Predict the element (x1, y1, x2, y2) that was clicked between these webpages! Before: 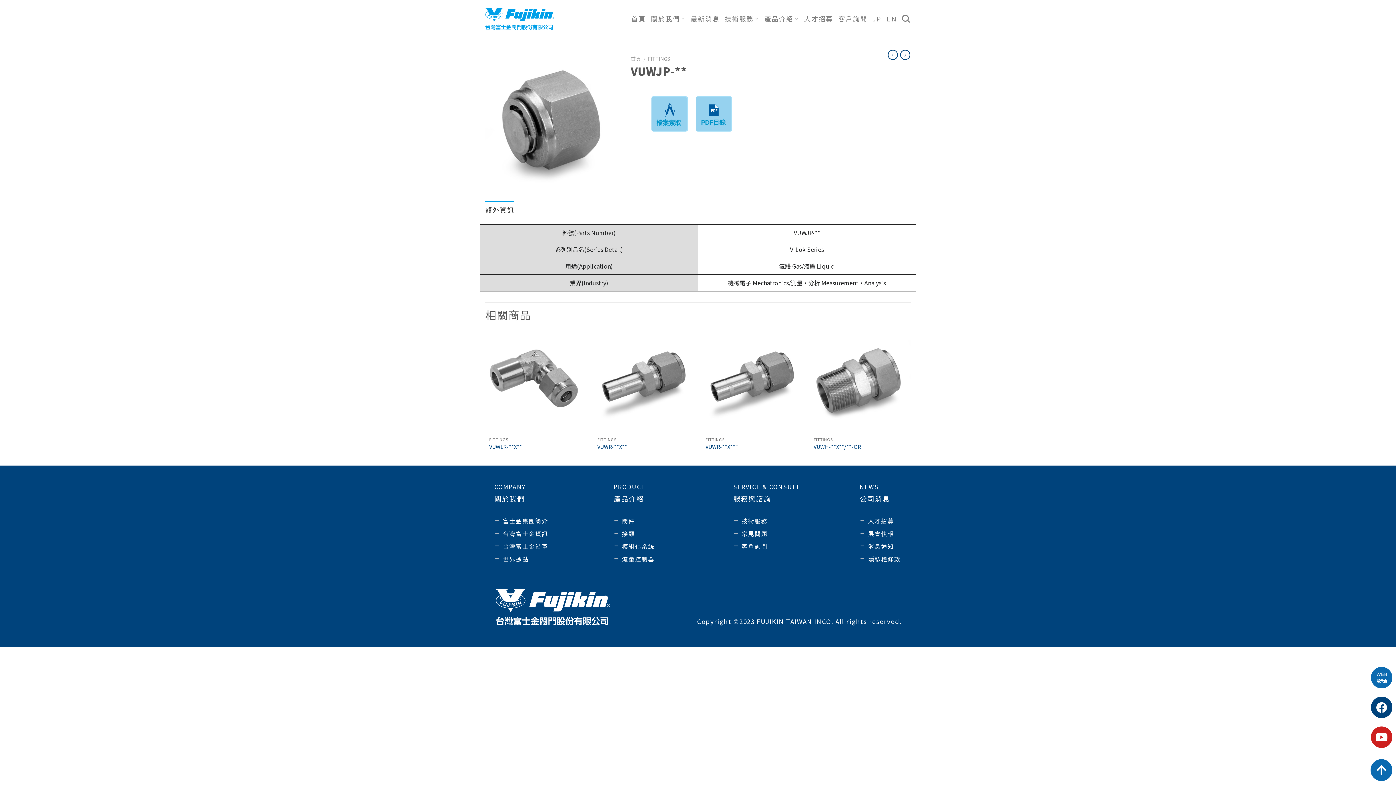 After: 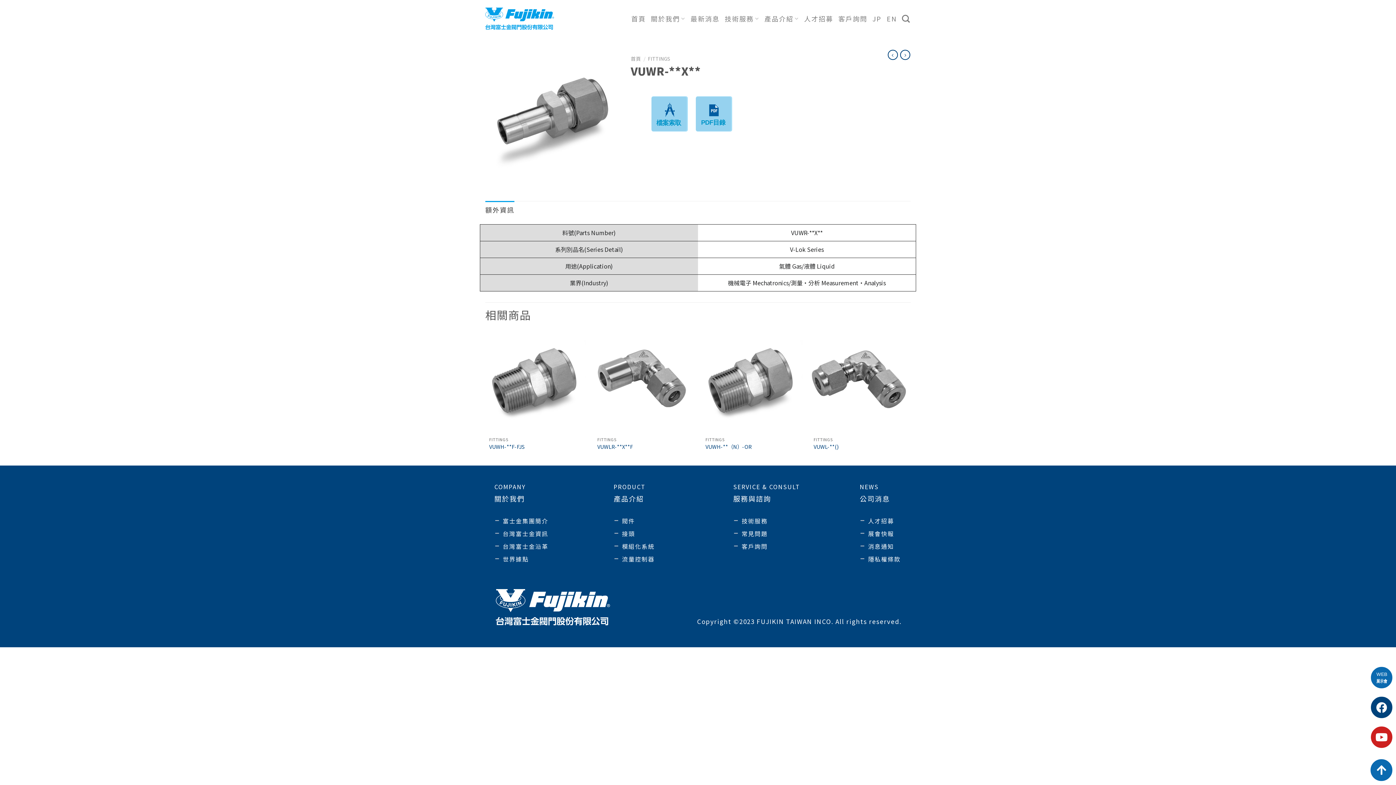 Action: label: VUWR-**X** bbox: (597, 443, 627, 450)